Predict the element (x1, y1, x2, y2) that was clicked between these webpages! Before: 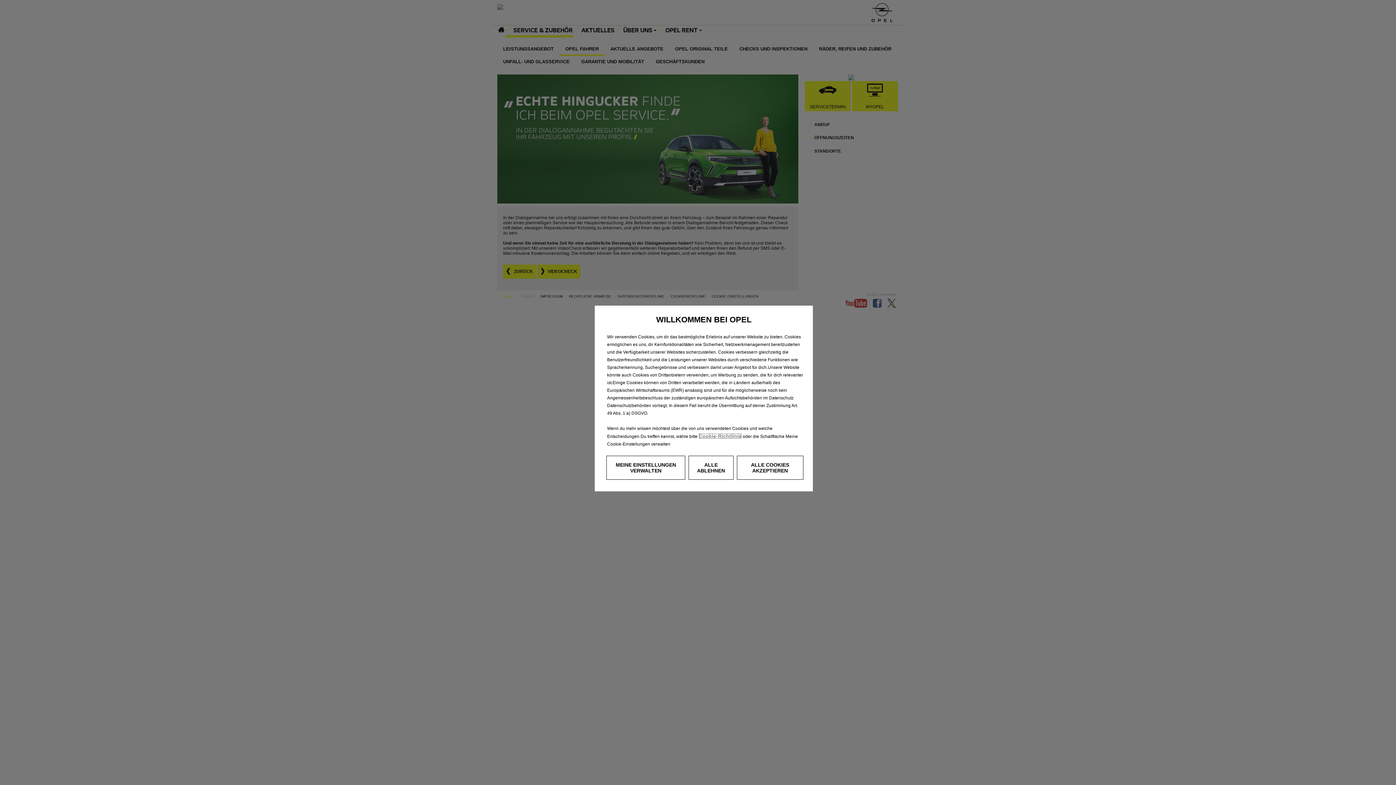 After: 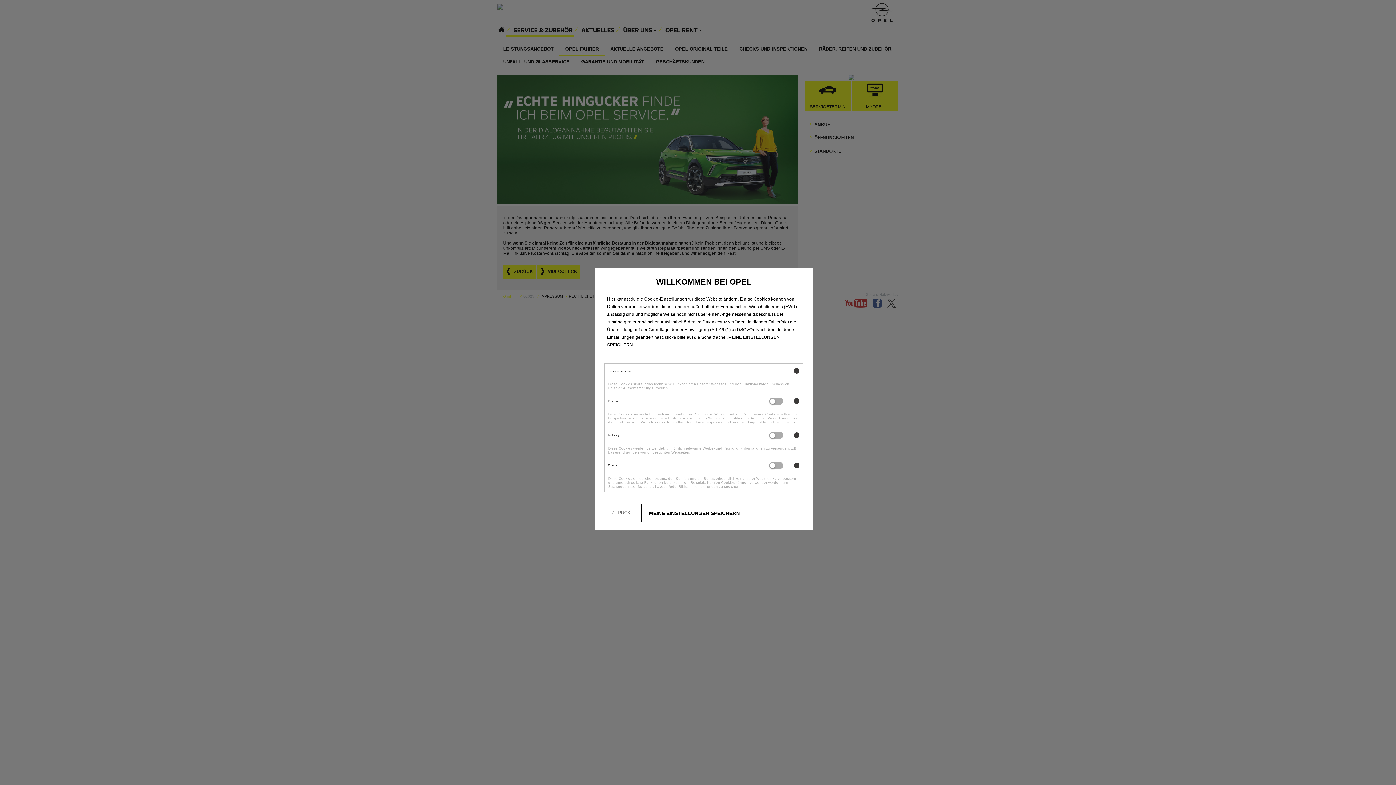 Action: label: MEINE EINSTELLUNGEN VERWALTEN bbox: (606, 456, 685, 480)